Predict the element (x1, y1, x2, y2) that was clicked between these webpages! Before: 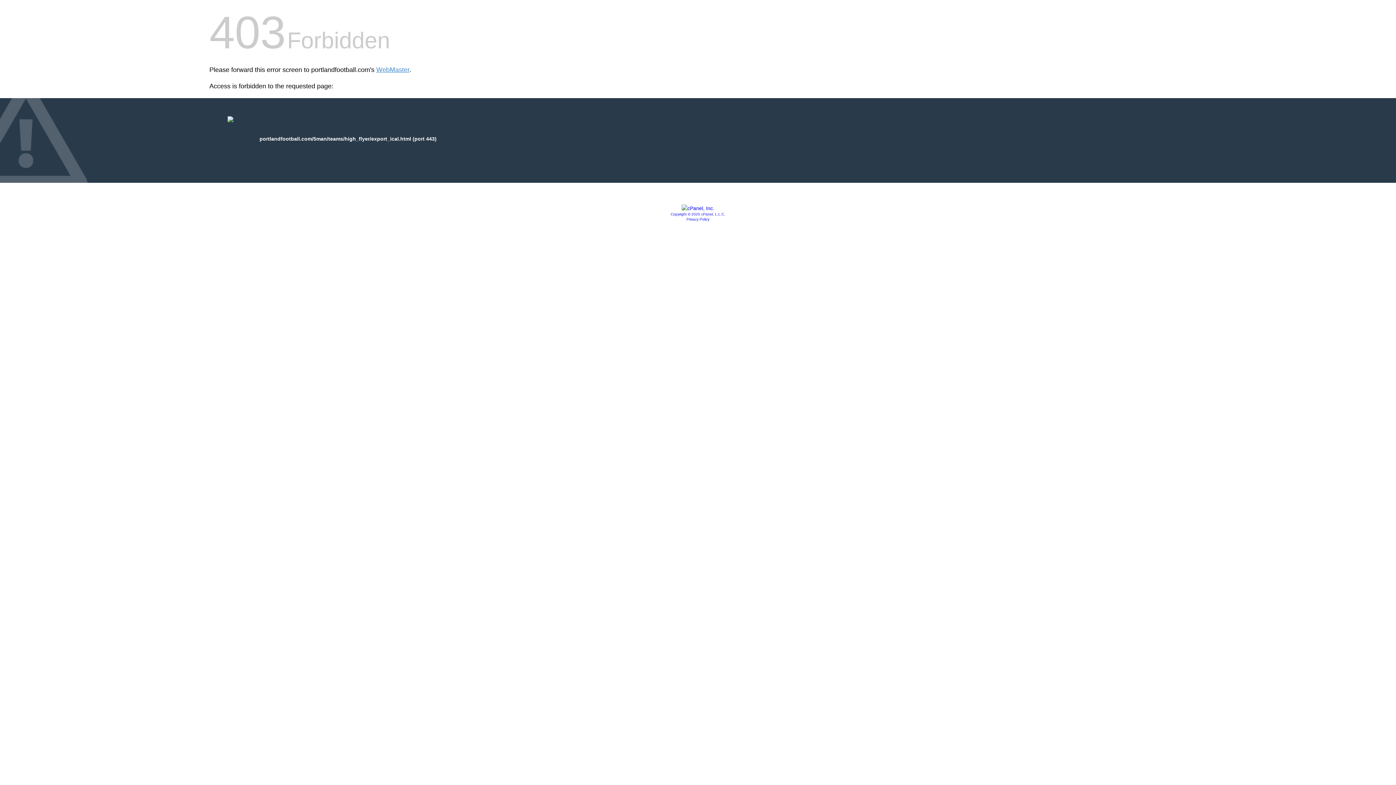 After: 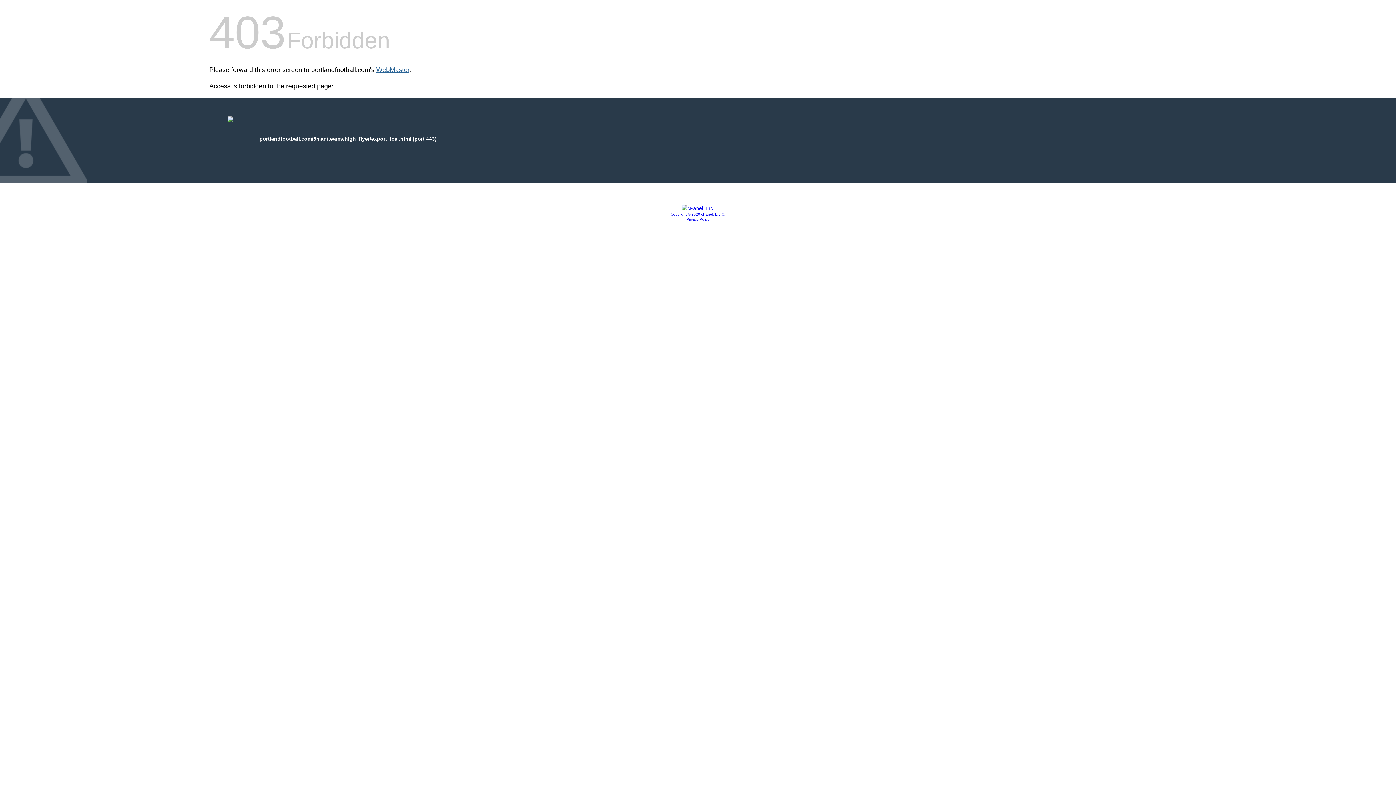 Action: label: WebMaster bbox: (376, 66, 409, 73)